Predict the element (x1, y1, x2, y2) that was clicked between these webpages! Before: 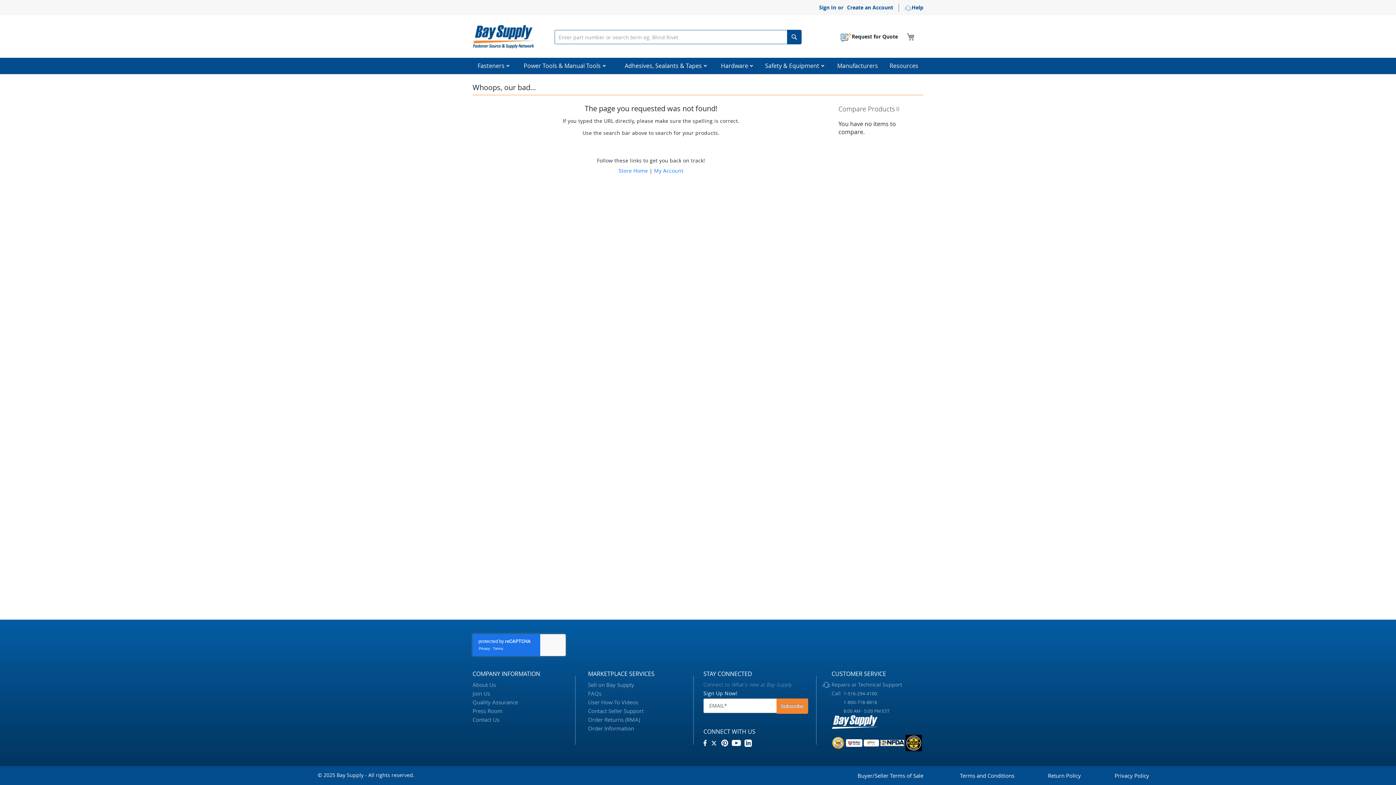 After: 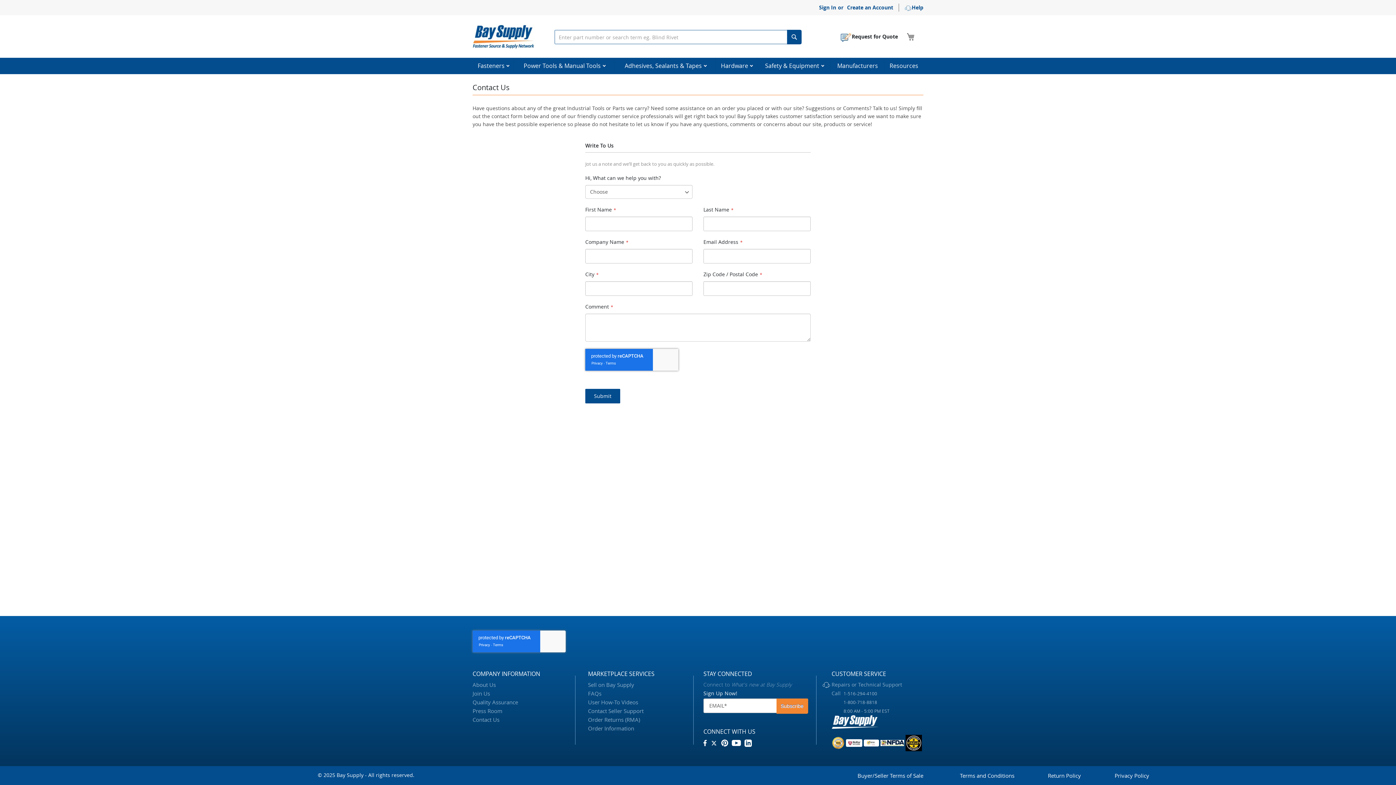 Action: bbox: (904, 4, 923, 11) label: Help